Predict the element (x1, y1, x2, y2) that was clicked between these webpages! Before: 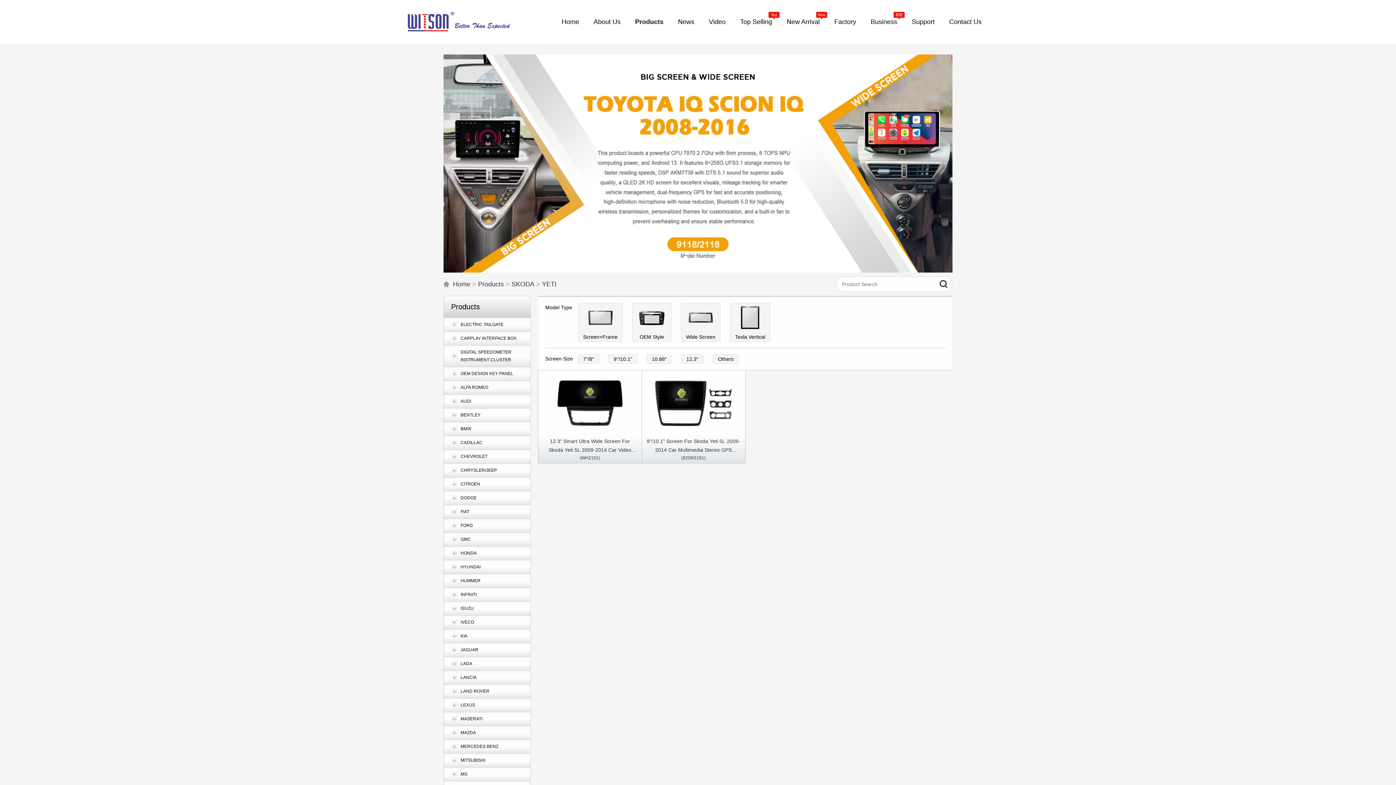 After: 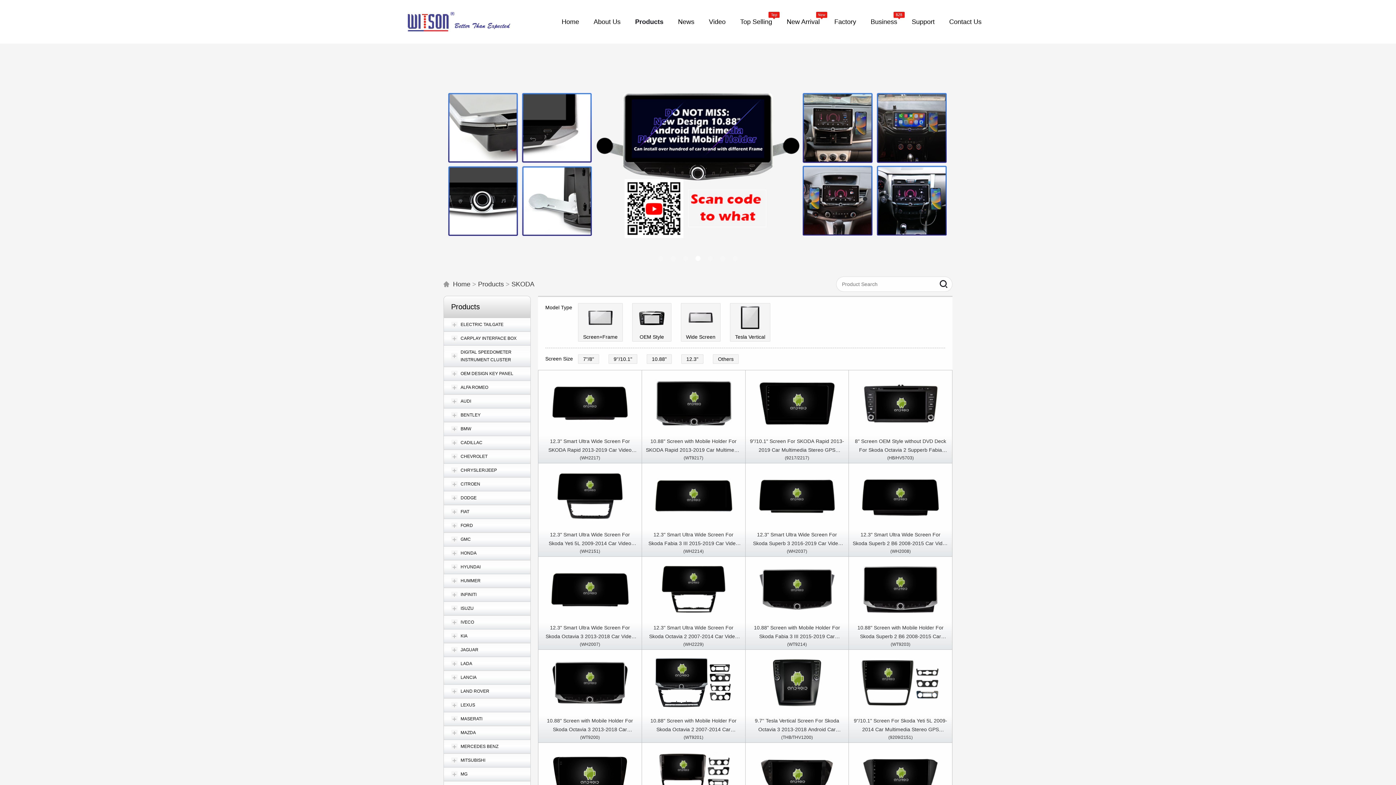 Action: label: SKODA bbox: (511, 280, 534, 288)